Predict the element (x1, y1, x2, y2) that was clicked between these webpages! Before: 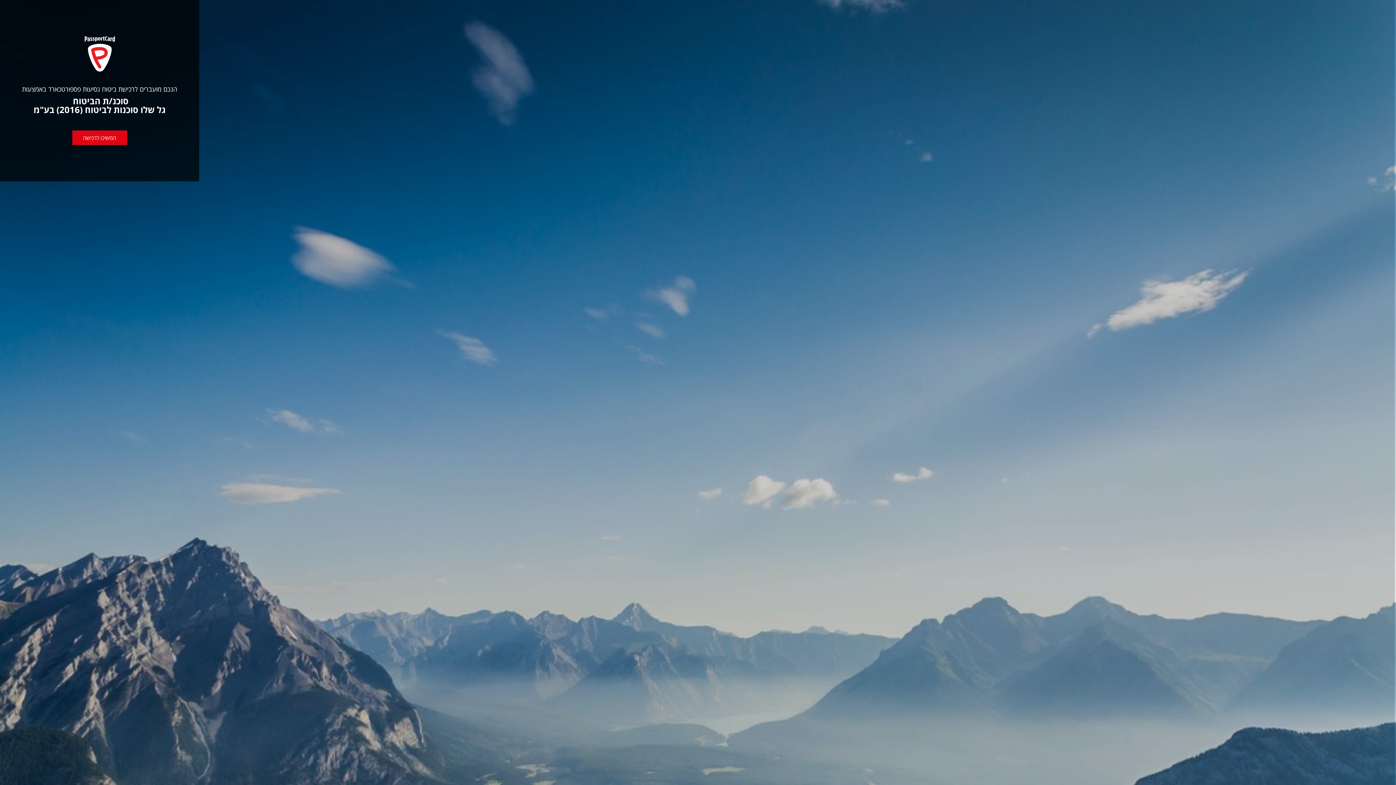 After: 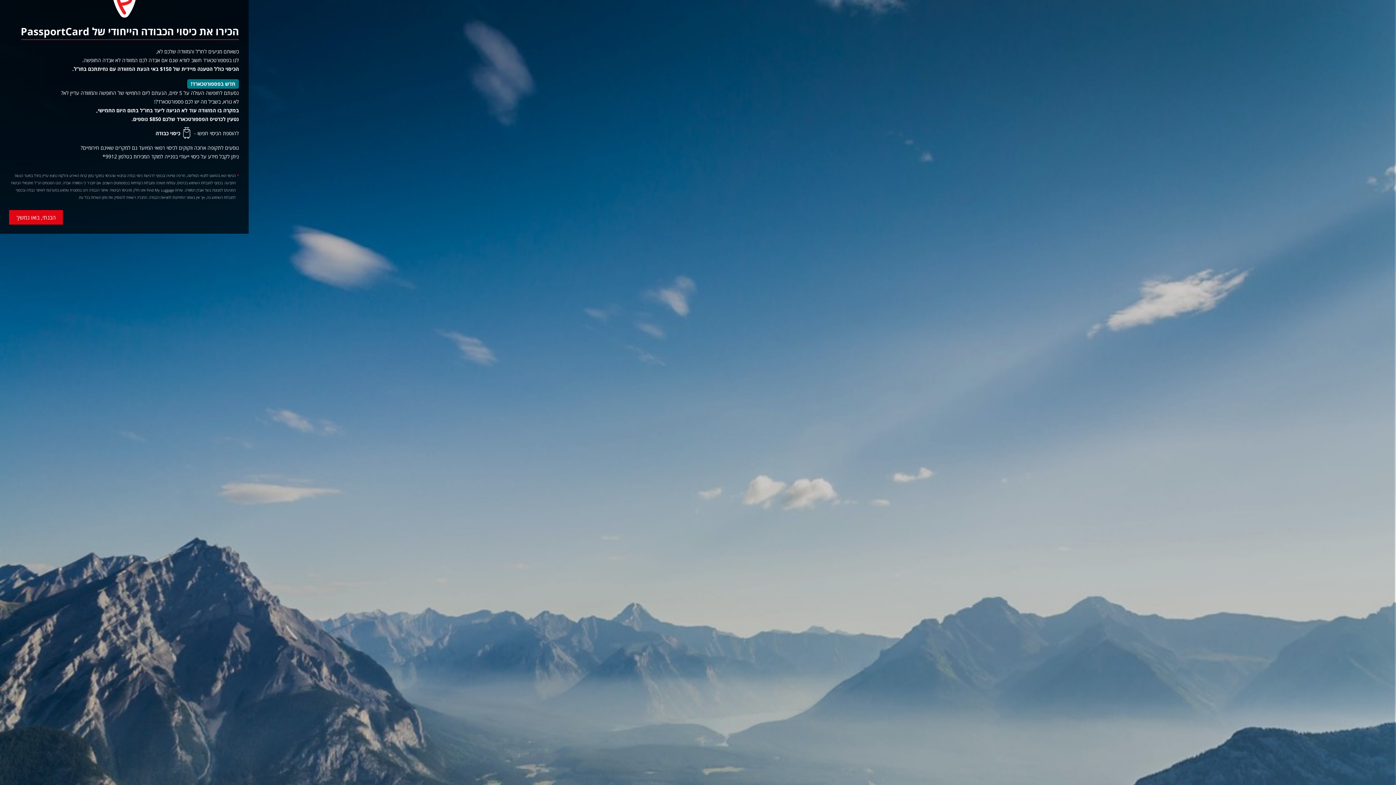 Action: label: המשיכו לרכישה bbox: (72, 130, 127, 145)